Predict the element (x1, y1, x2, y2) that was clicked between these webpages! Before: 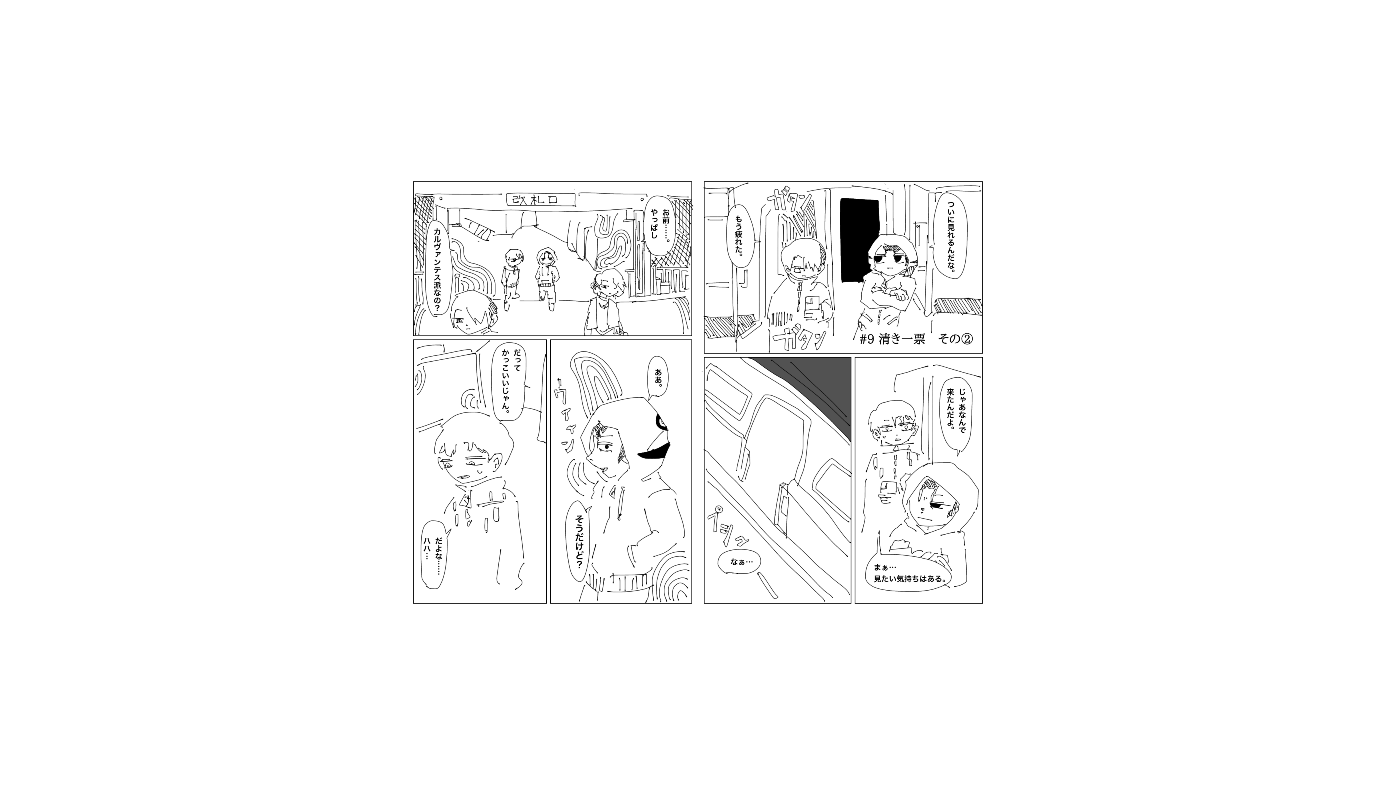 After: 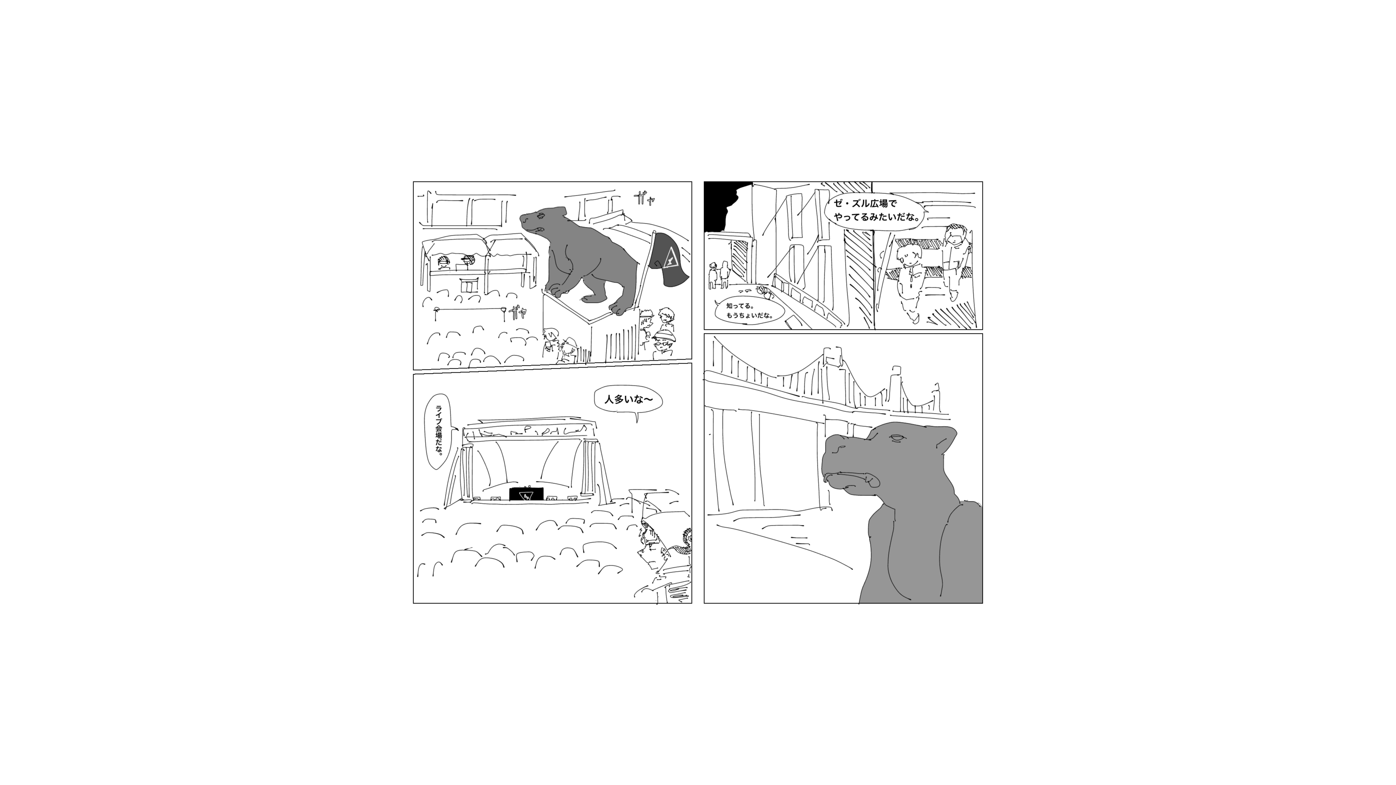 Action: bbox: (0, 0, 418, 785)